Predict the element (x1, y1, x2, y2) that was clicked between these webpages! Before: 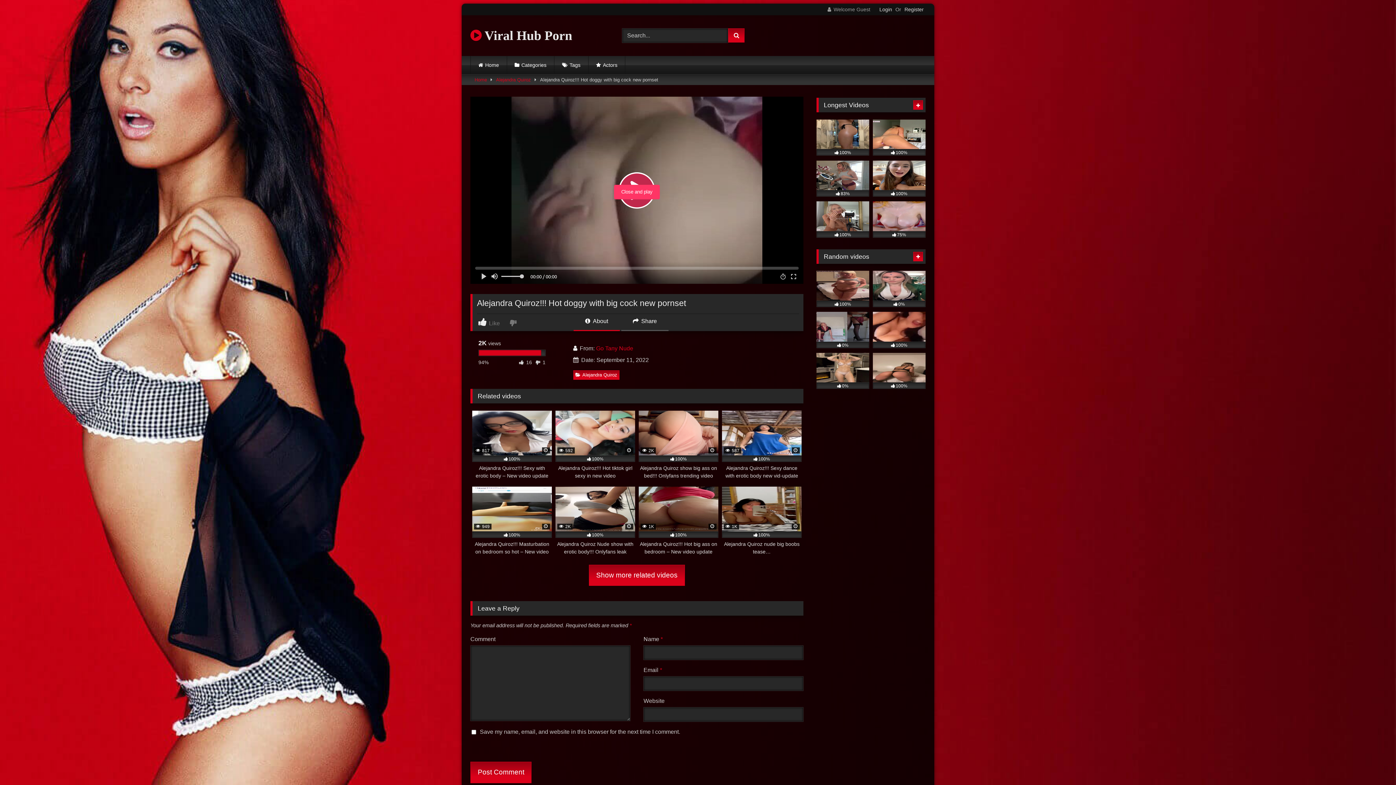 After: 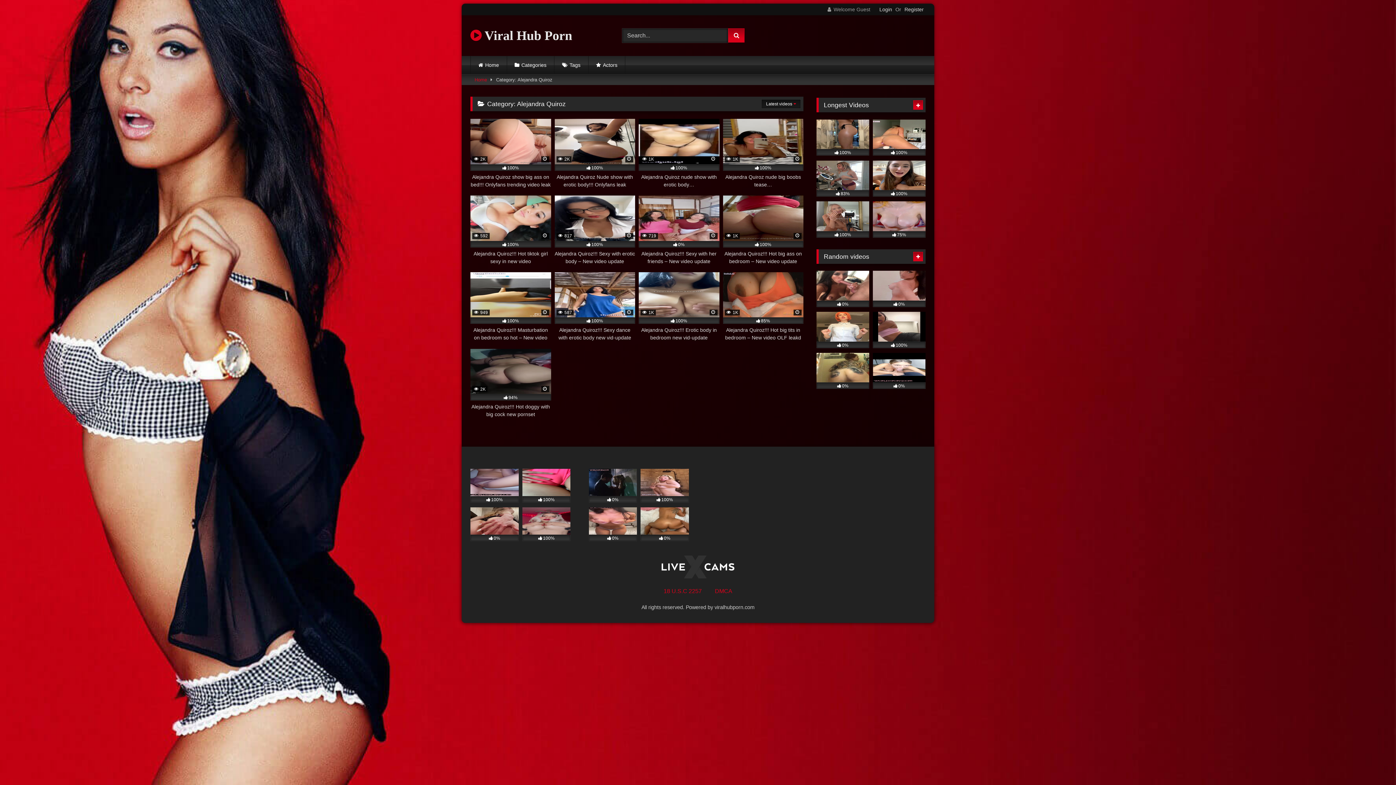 Action: label: Alejandra Quiroz bbox: (573, 370, 619, 379)